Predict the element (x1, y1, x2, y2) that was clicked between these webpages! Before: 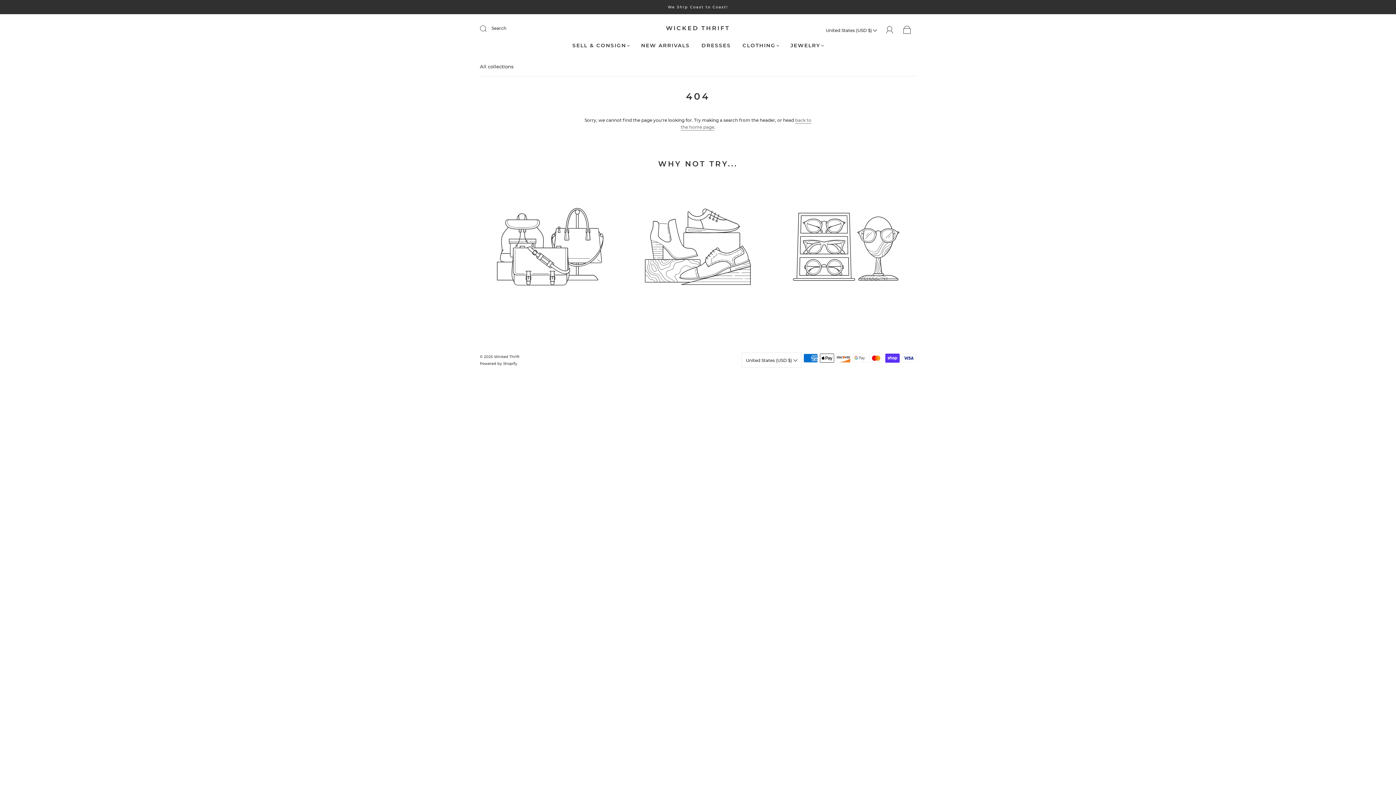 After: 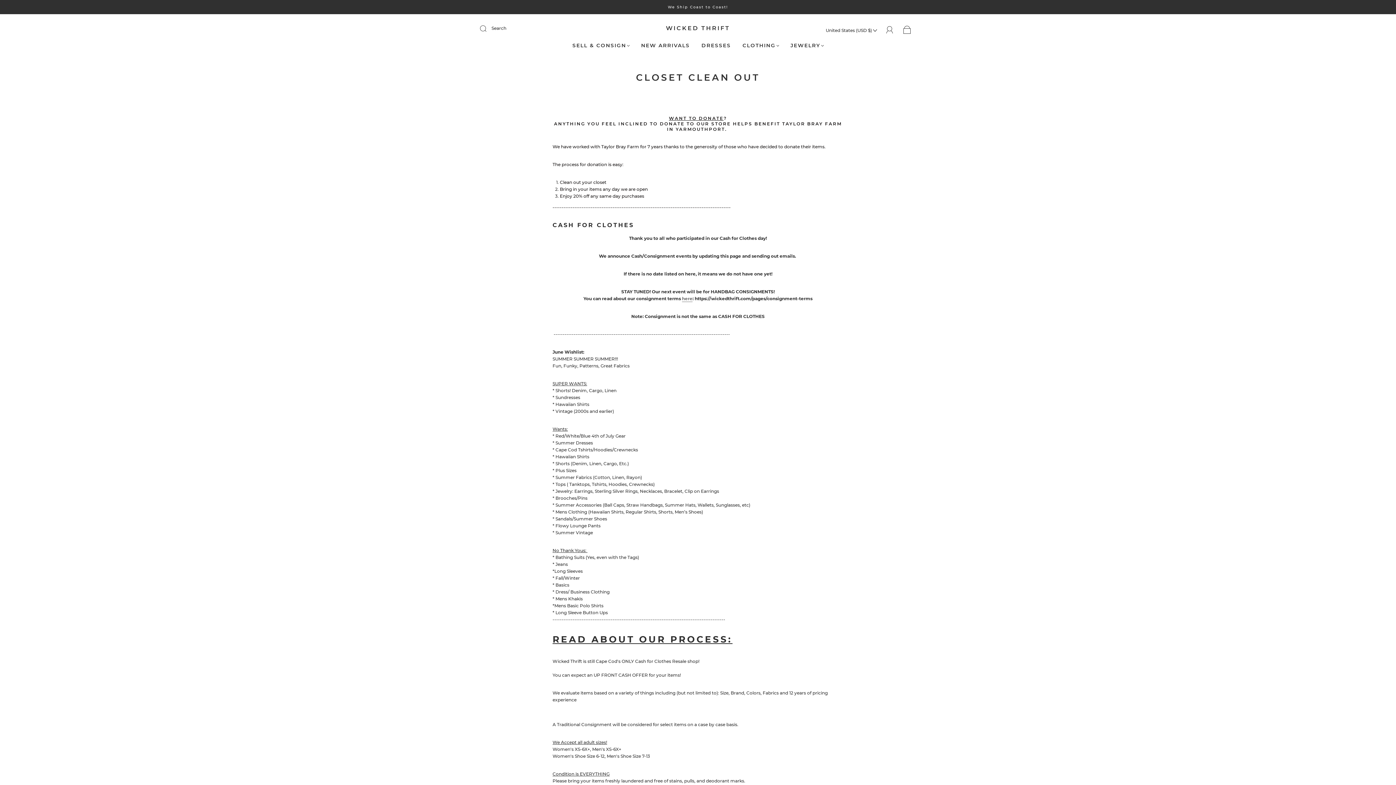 Action: label: SELL & CONSIGN bbox: (572, 42, 629, 48)